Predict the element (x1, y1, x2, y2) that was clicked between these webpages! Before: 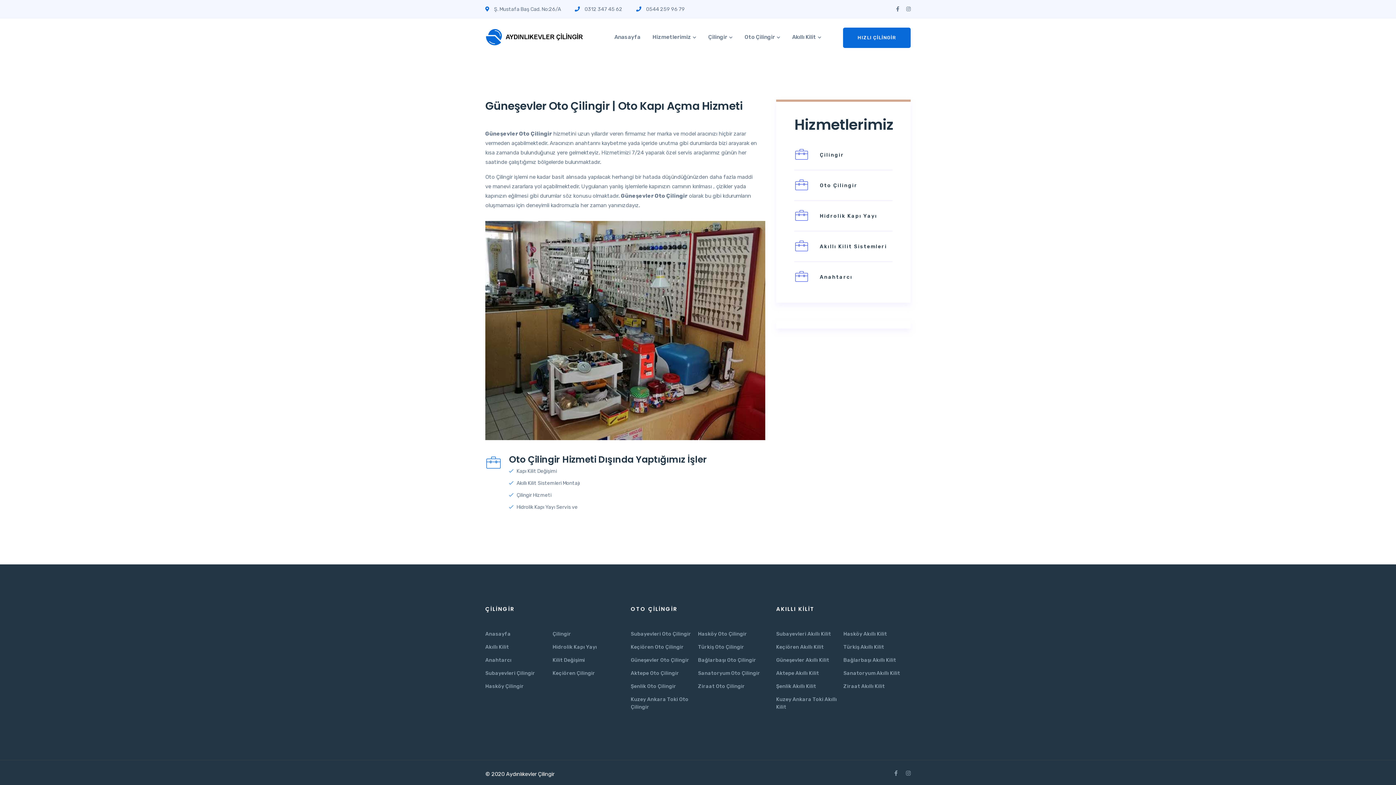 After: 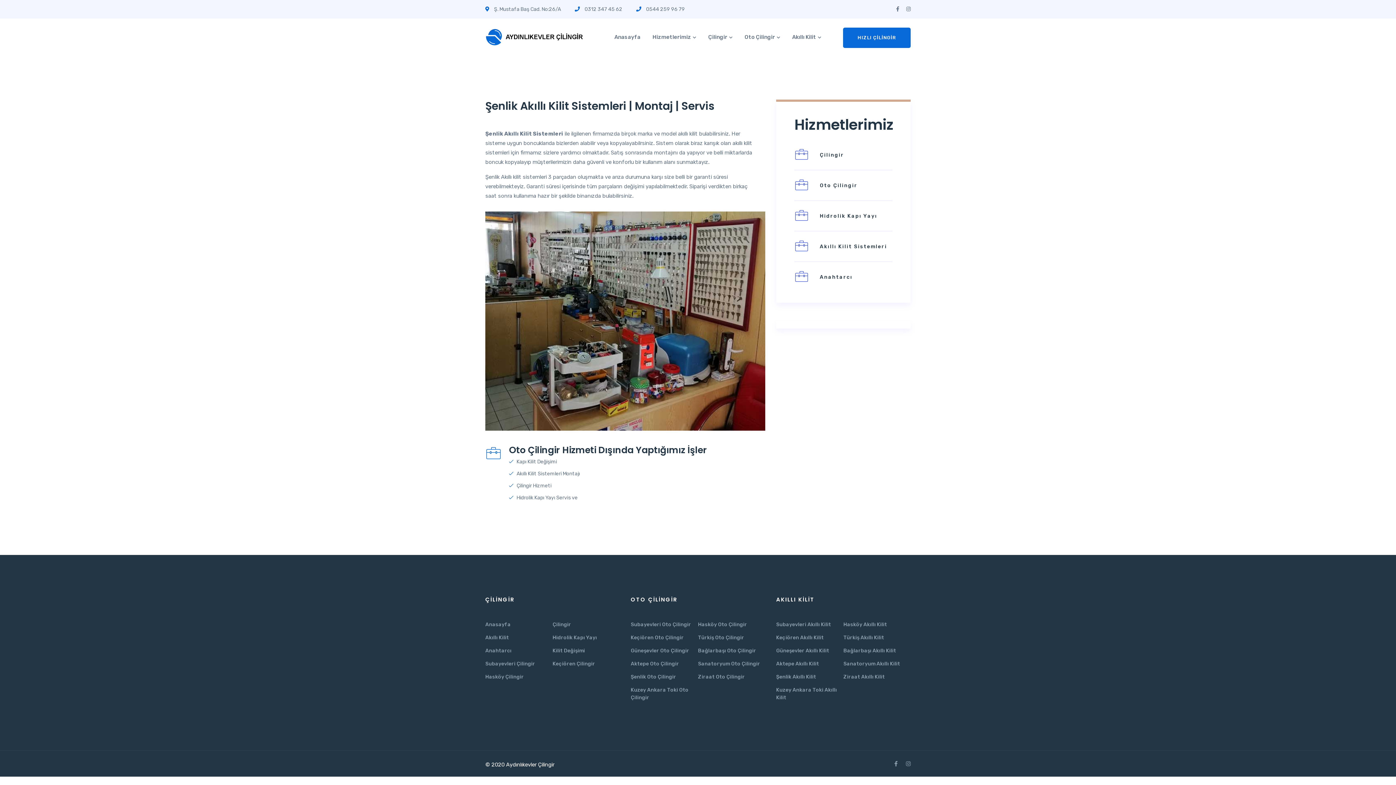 Action: bbox: (776, 683, 816, 689) label: Şenlik Akıllı Kilit